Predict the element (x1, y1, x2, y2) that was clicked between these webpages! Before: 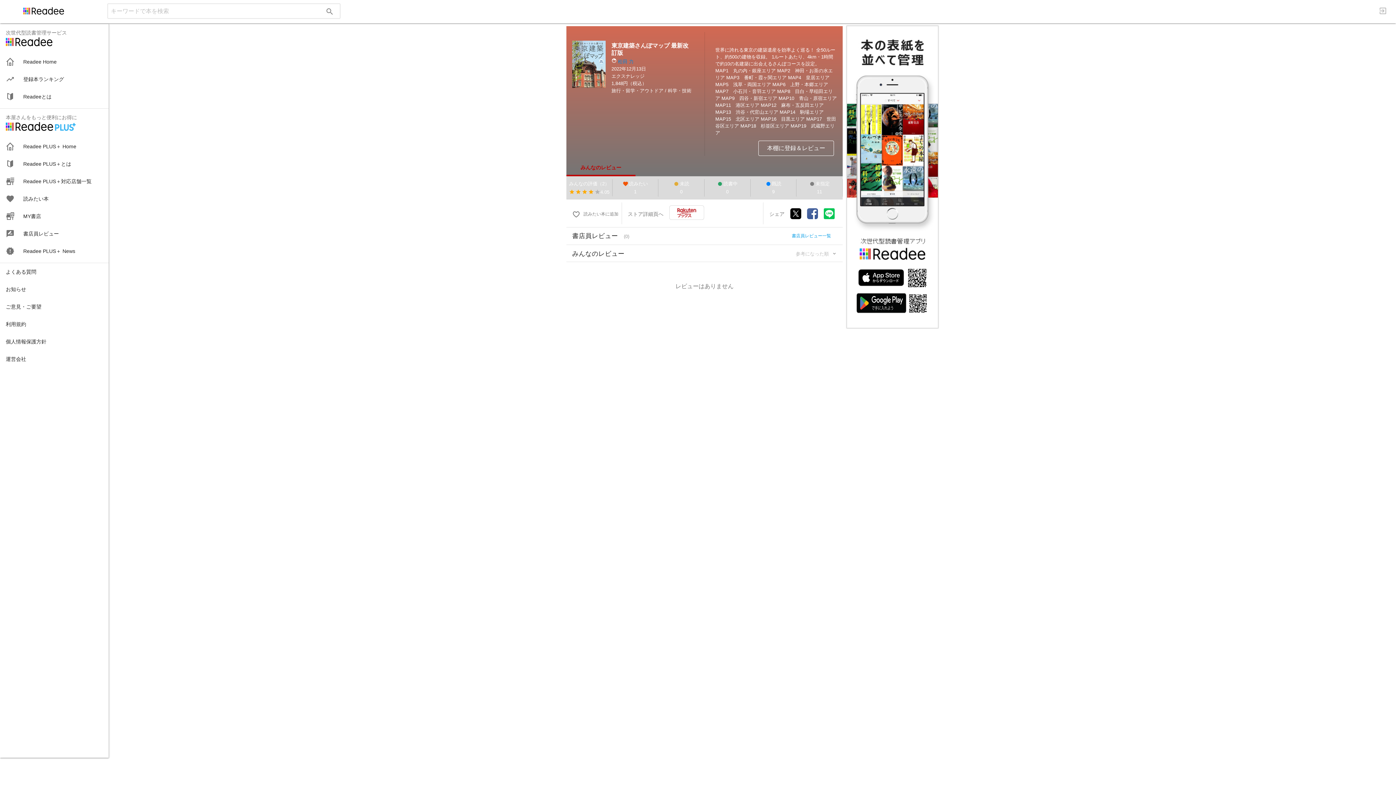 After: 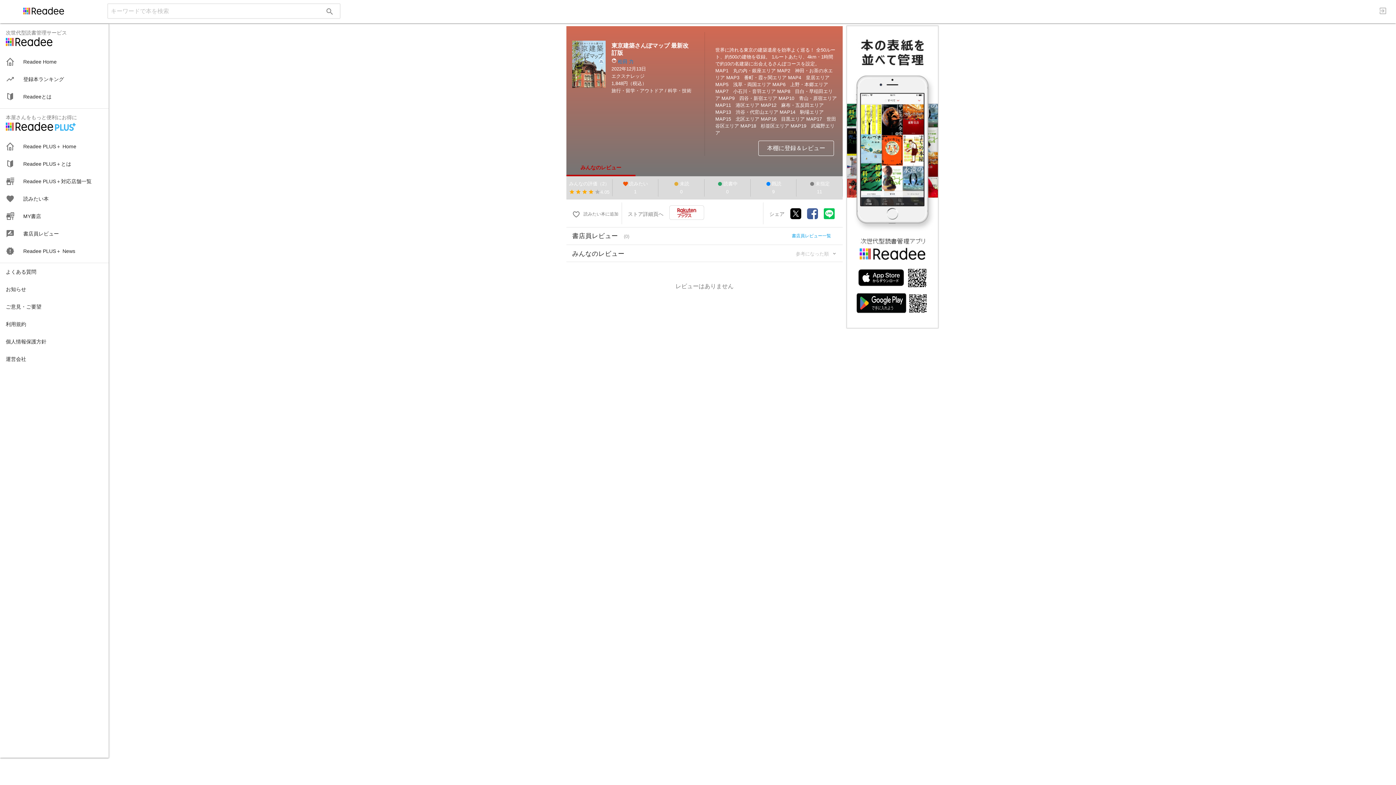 Action: bbox: (807, 208, 818, 219)